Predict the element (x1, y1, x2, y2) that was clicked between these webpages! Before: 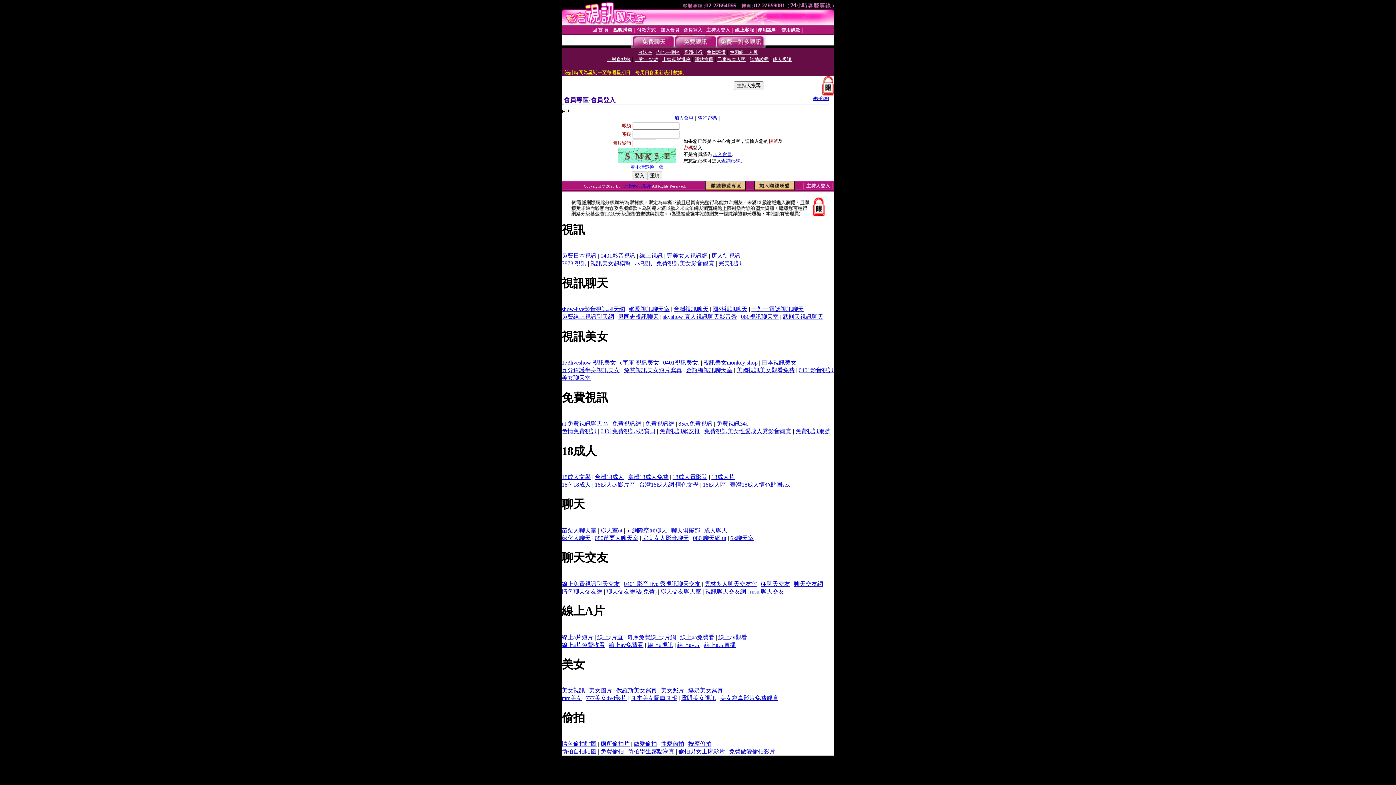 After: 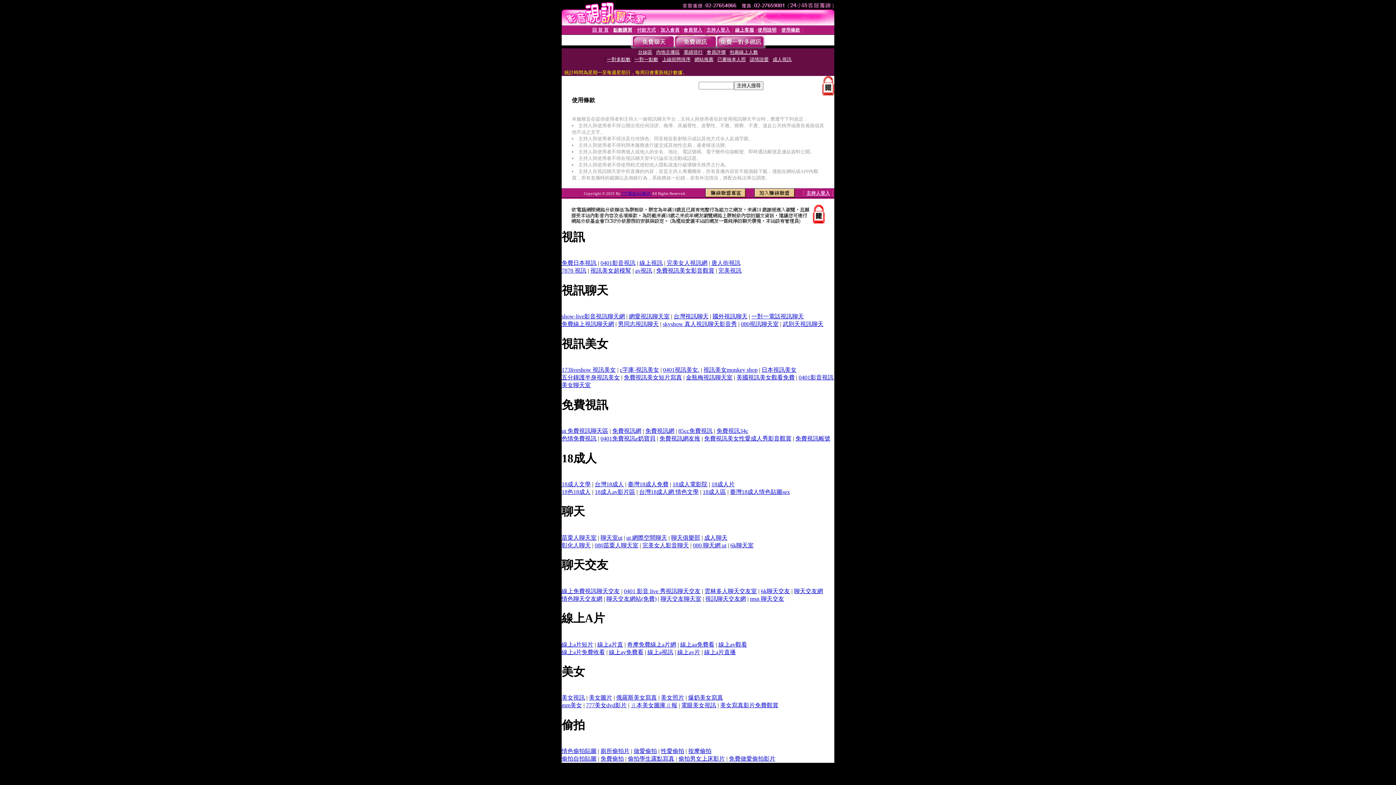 Action: bbox: (781, 27, 800, 32) label: 使用條款